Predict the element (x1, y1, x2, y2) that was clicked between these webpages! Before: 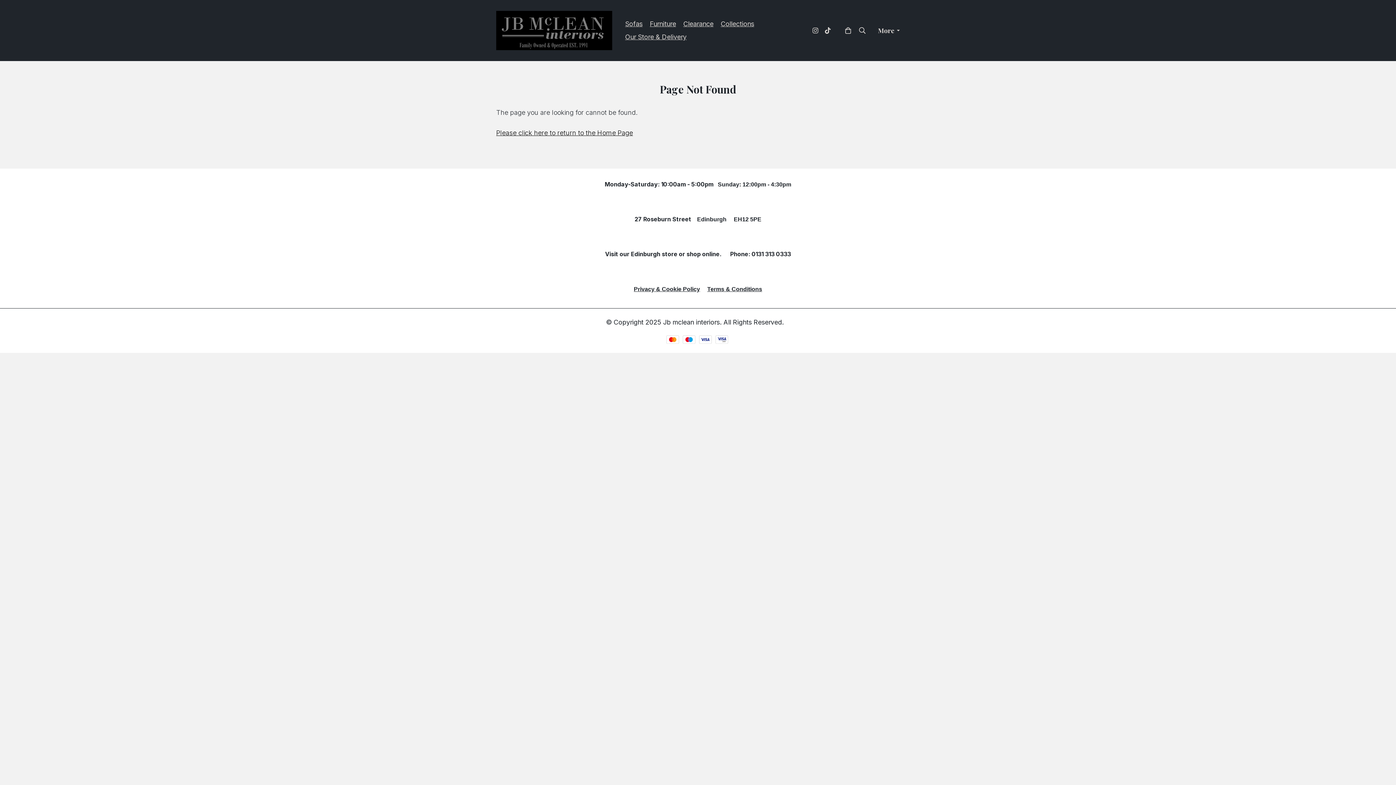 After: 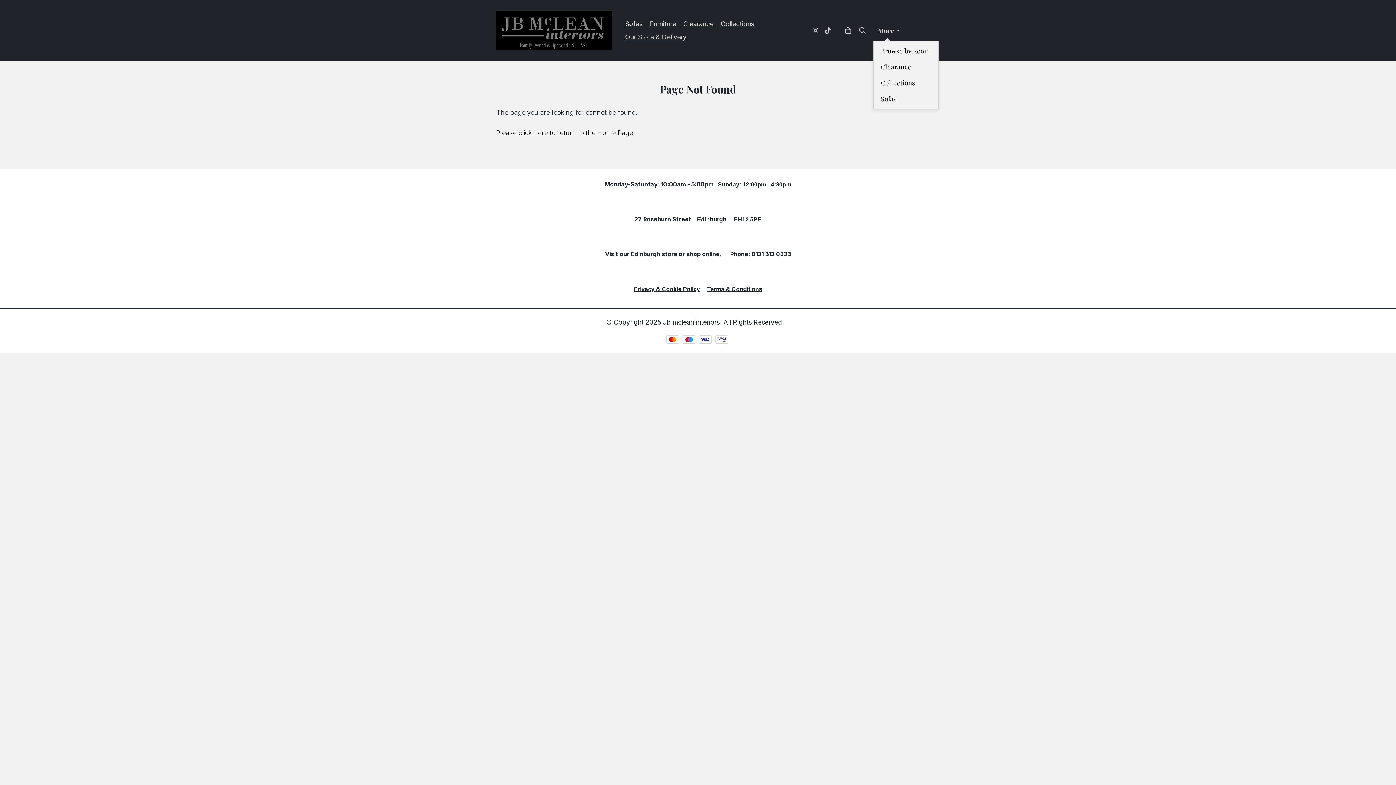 Action: bbox: (873, 21, 904, 39) label: More